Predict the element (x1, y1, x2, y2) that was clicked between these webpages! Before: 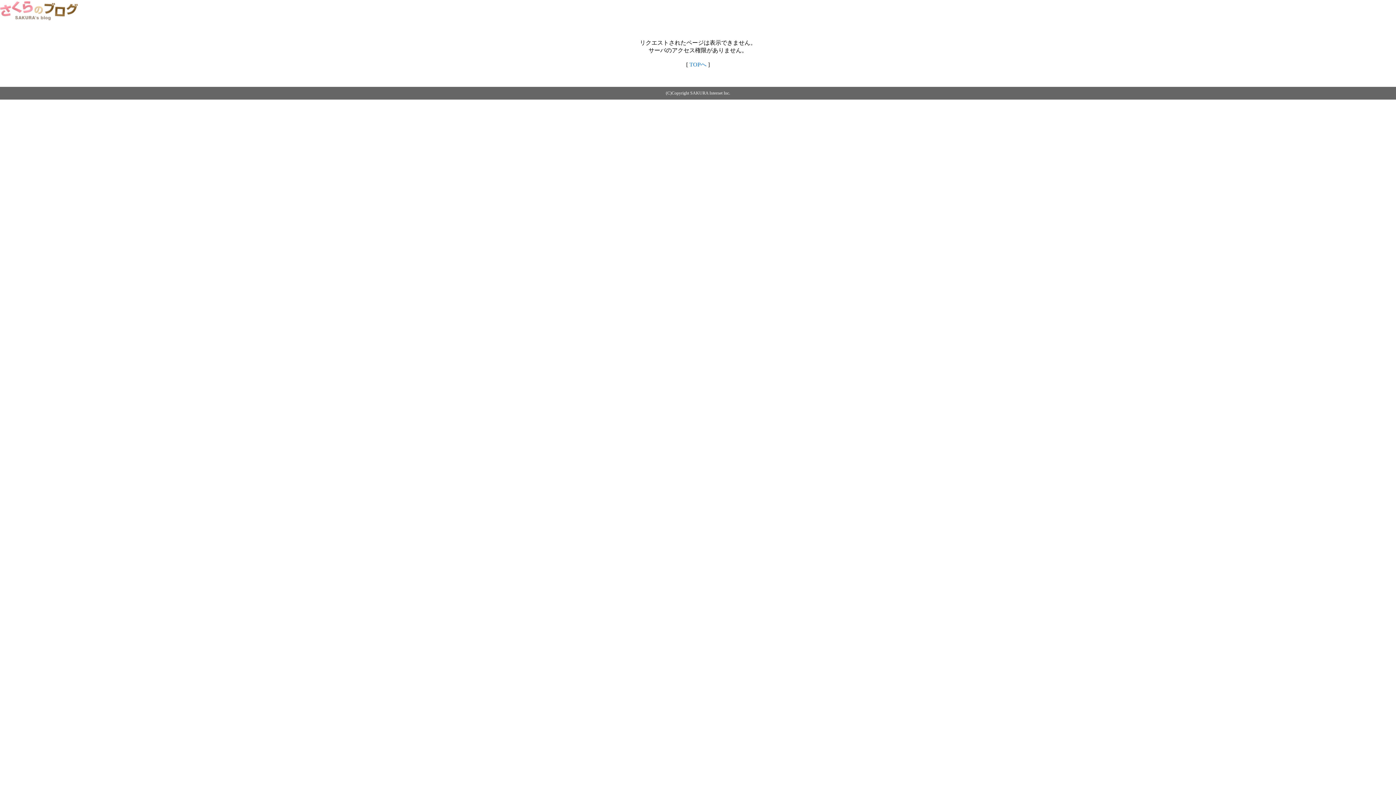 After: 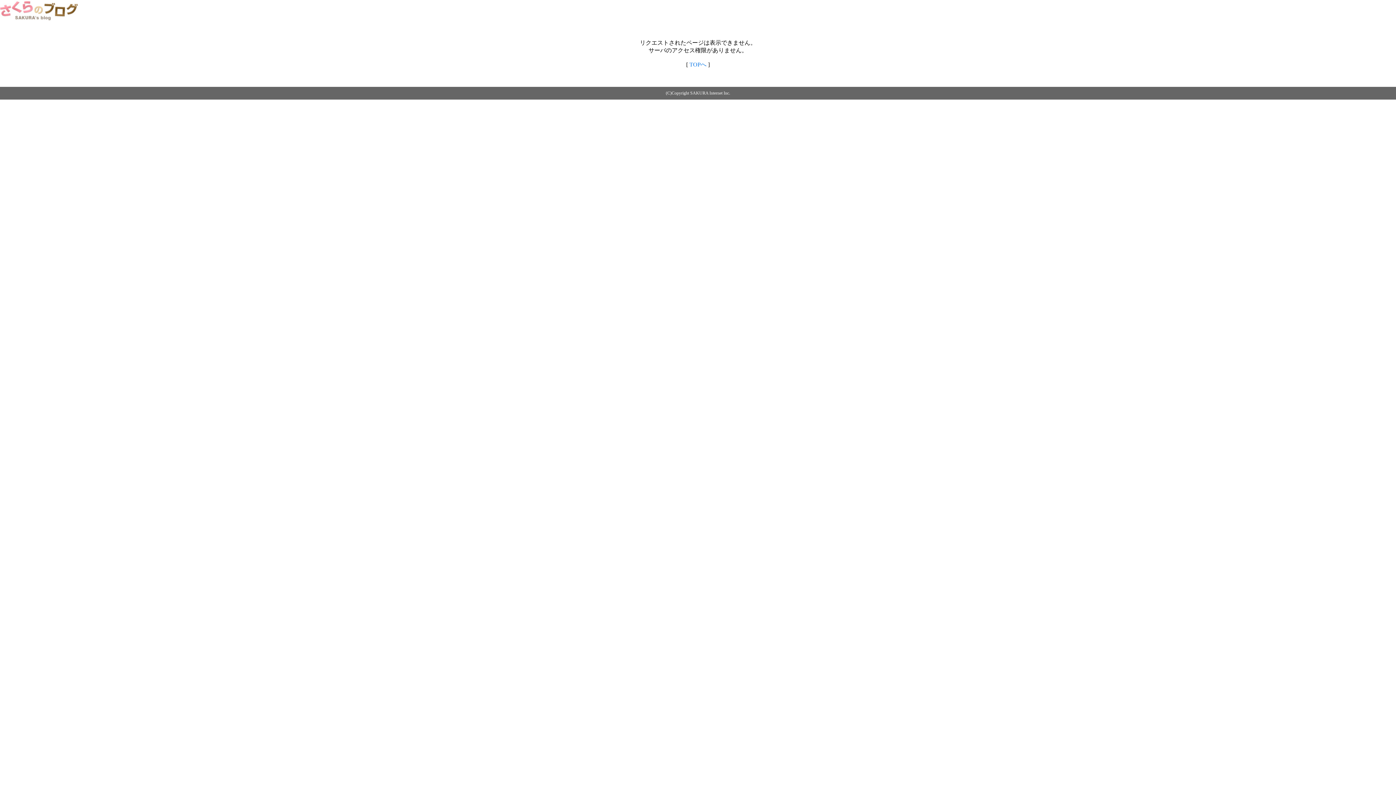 Action: bbox: (0, 14, 79, 20)